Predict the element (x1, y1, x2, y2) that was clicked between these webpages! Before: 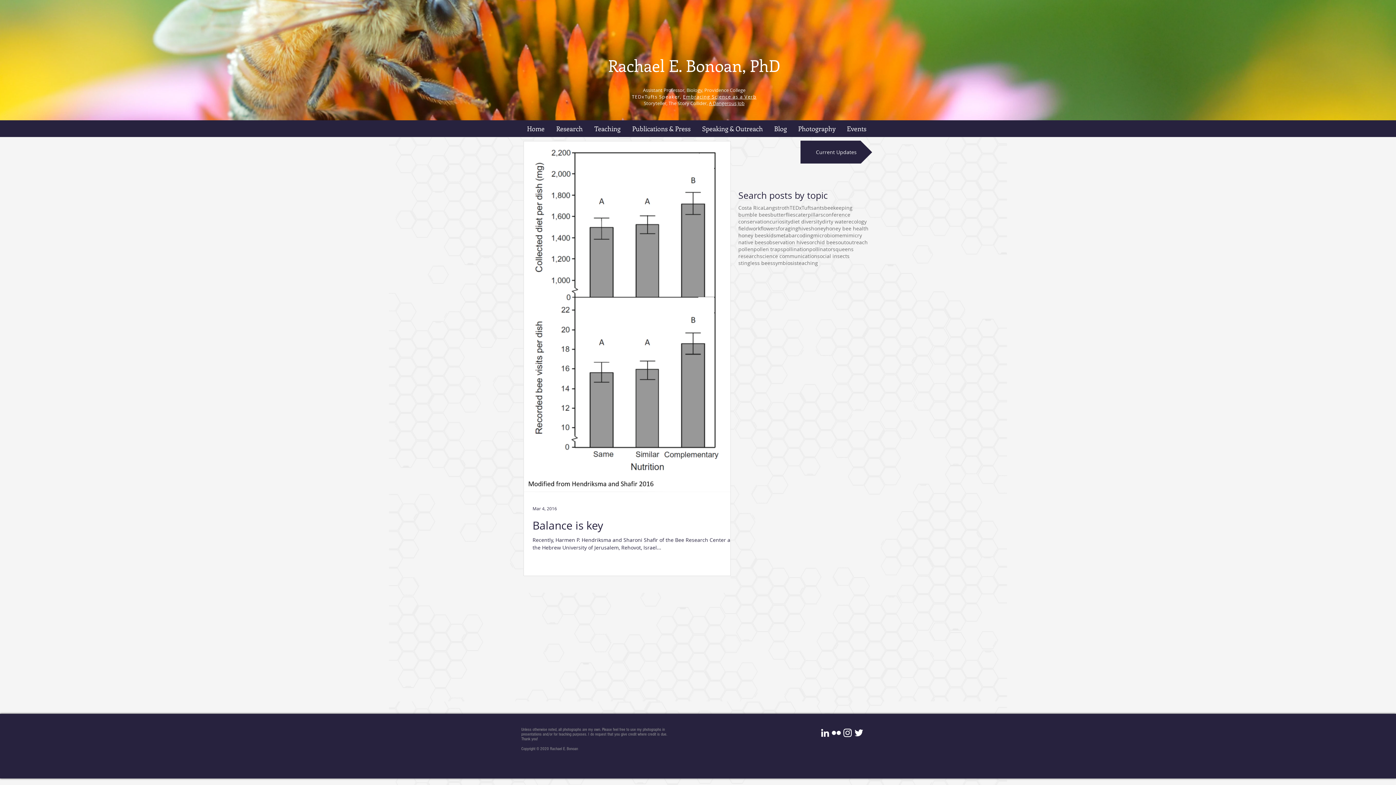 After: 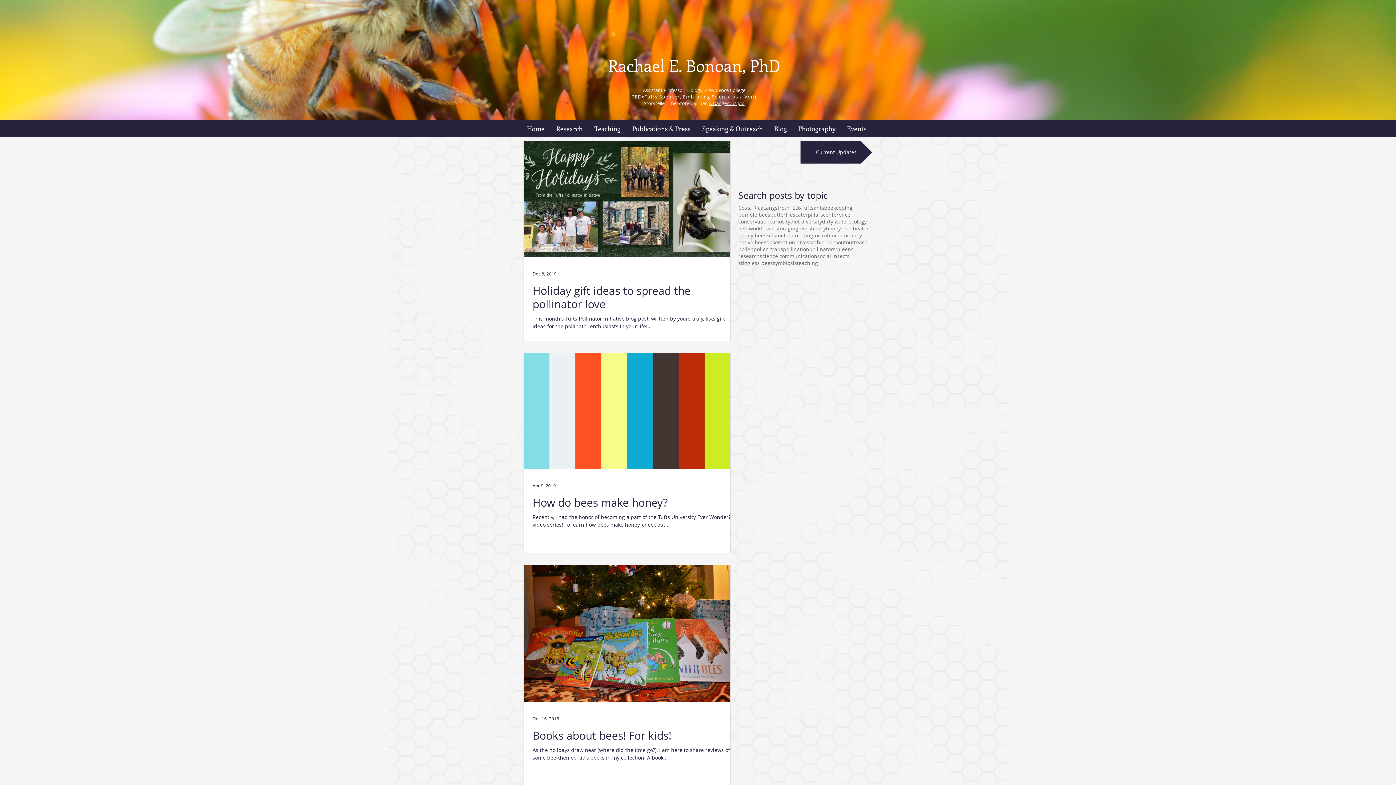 Action: label: honey bbox: (811, 225, 826, 232)